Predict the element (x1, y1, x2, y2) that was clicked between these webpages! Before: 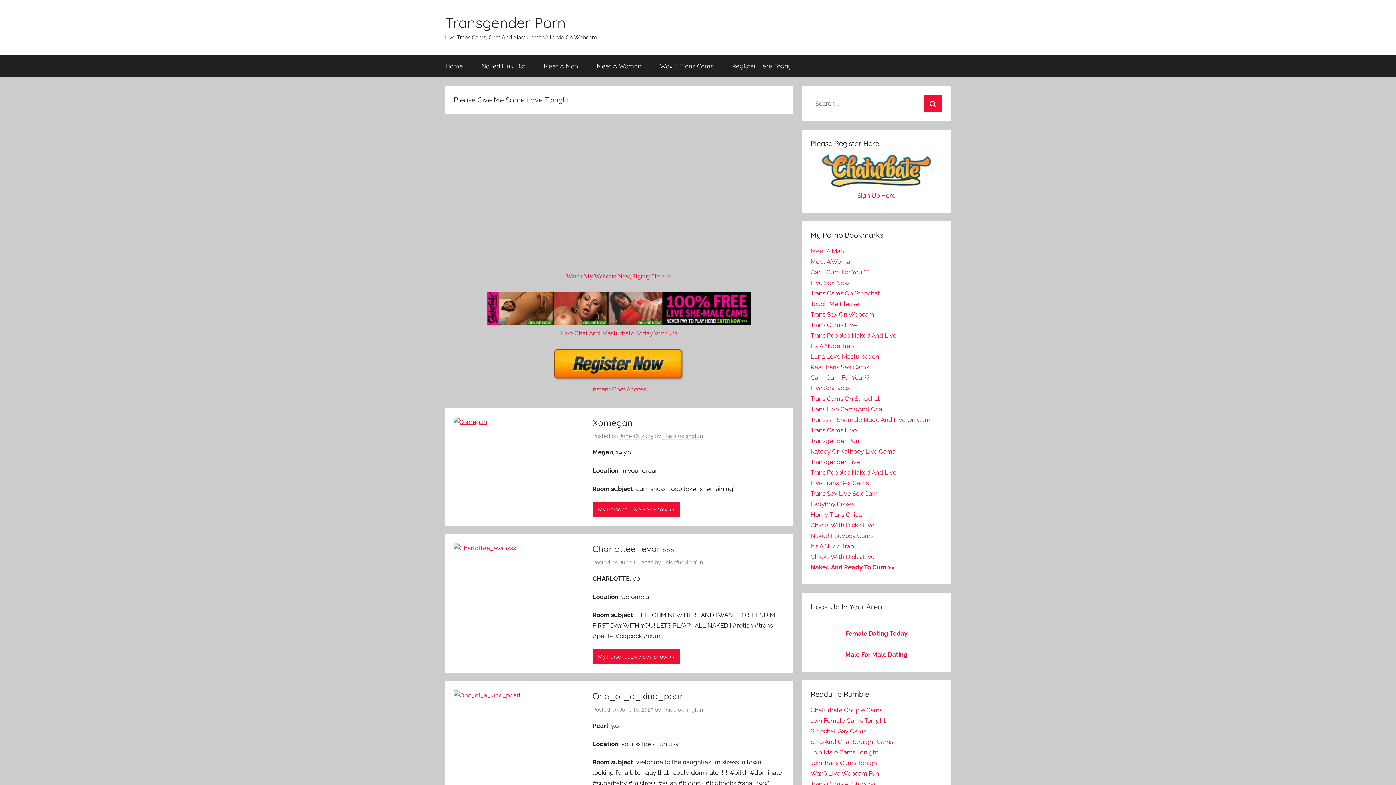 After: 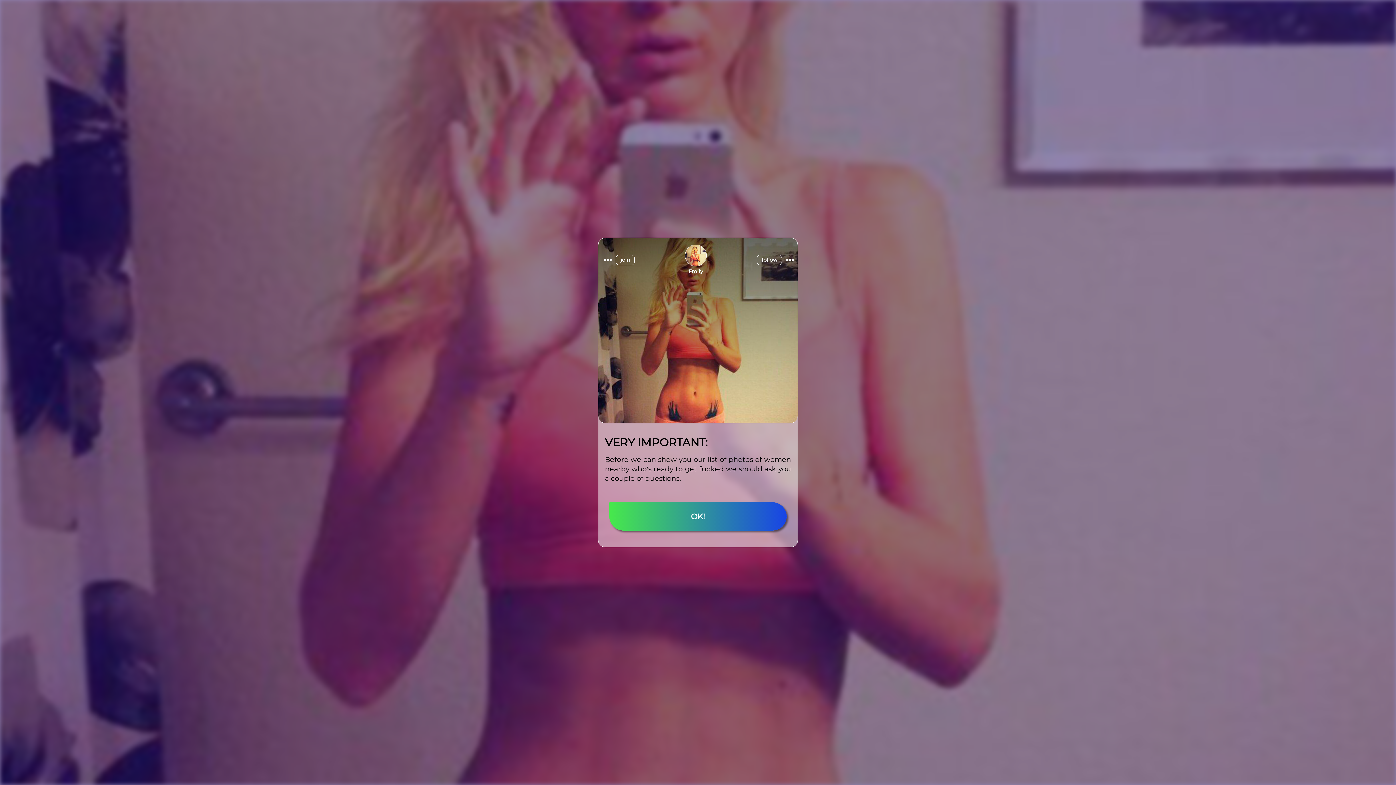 Action: label: Meet A Woman bbox: (587, 54, 650, 77)